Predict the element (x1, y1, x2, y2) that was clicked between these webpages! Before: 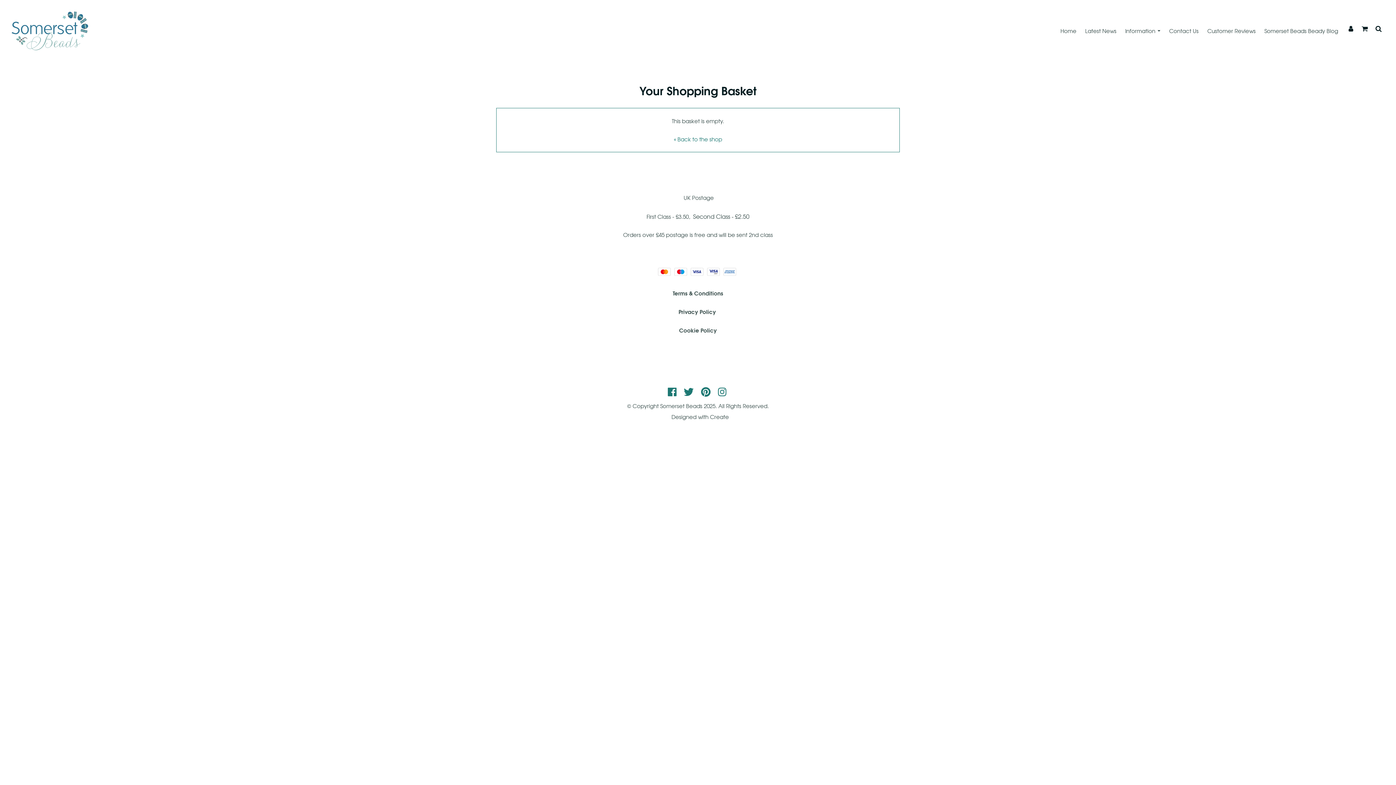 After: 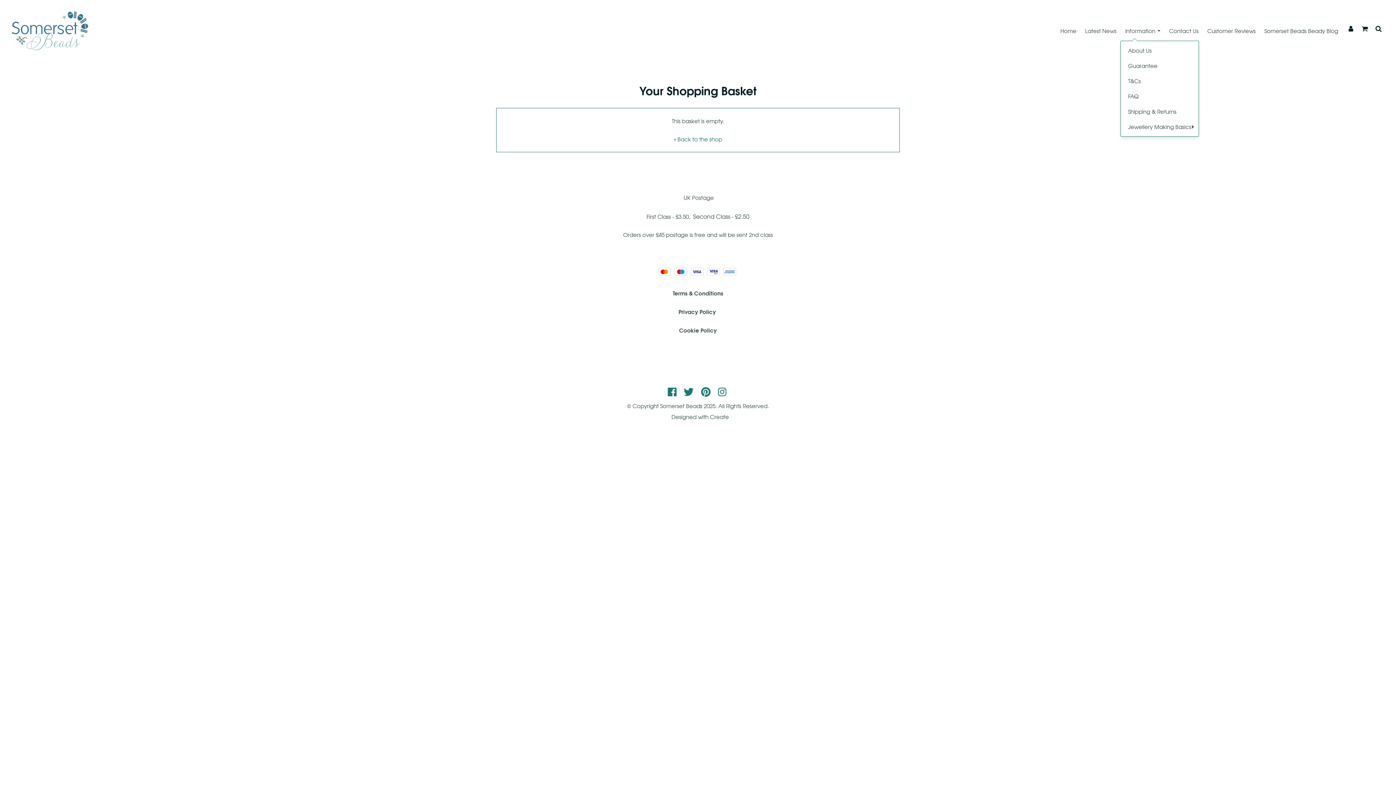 Action: bbox: (1121, 22, 1165, 39) label: Information